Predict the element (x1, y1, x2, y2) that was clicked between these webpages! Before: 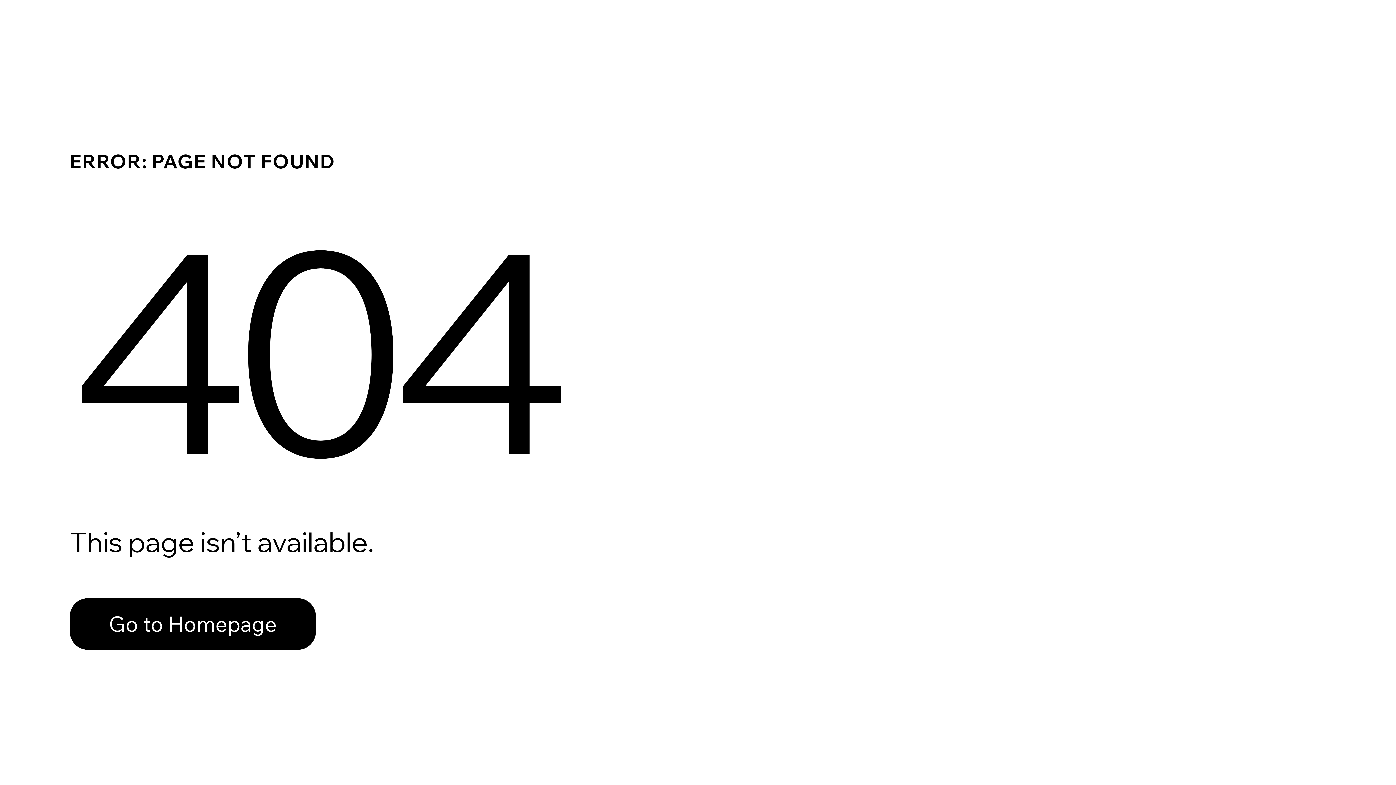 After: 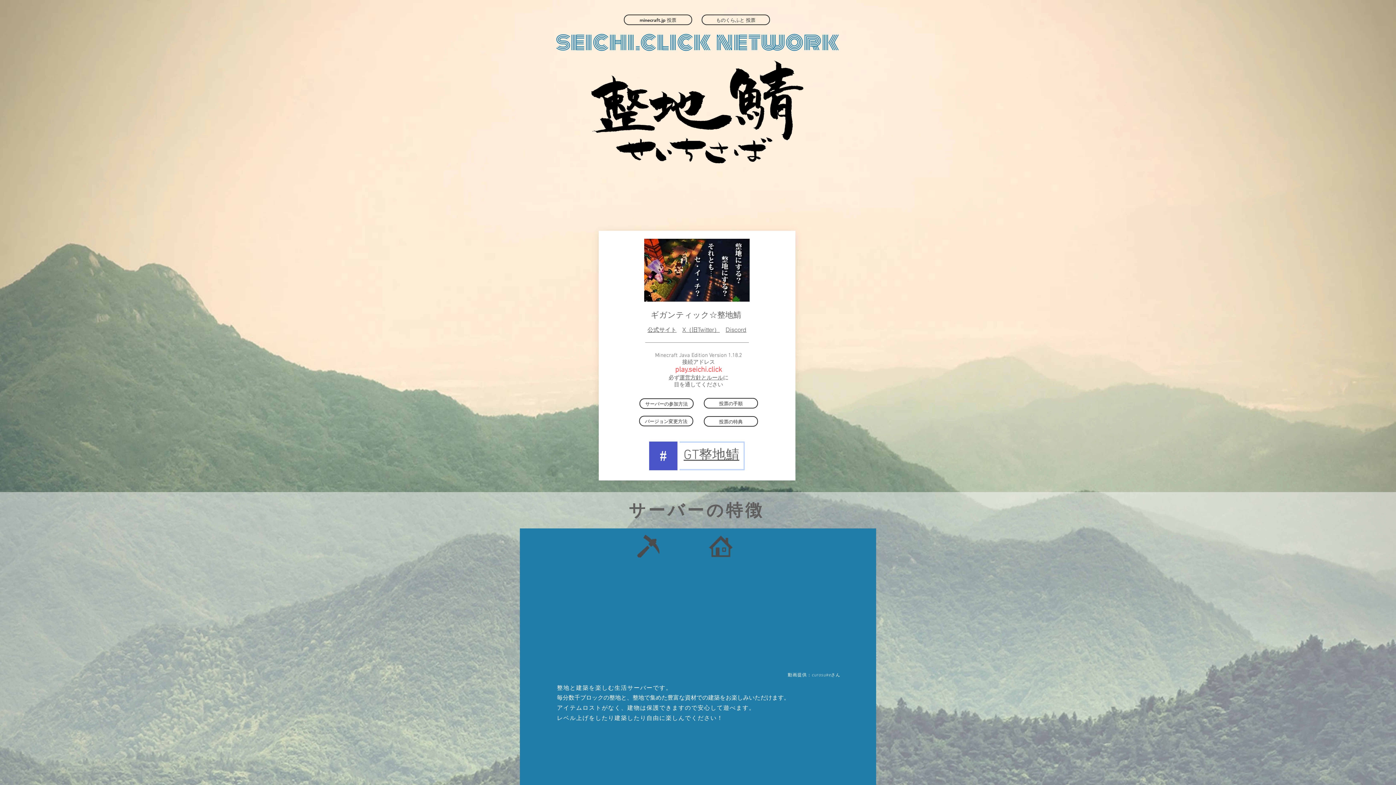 Action: label: Go to Homepage bbox: (69, 598, 316, 650)